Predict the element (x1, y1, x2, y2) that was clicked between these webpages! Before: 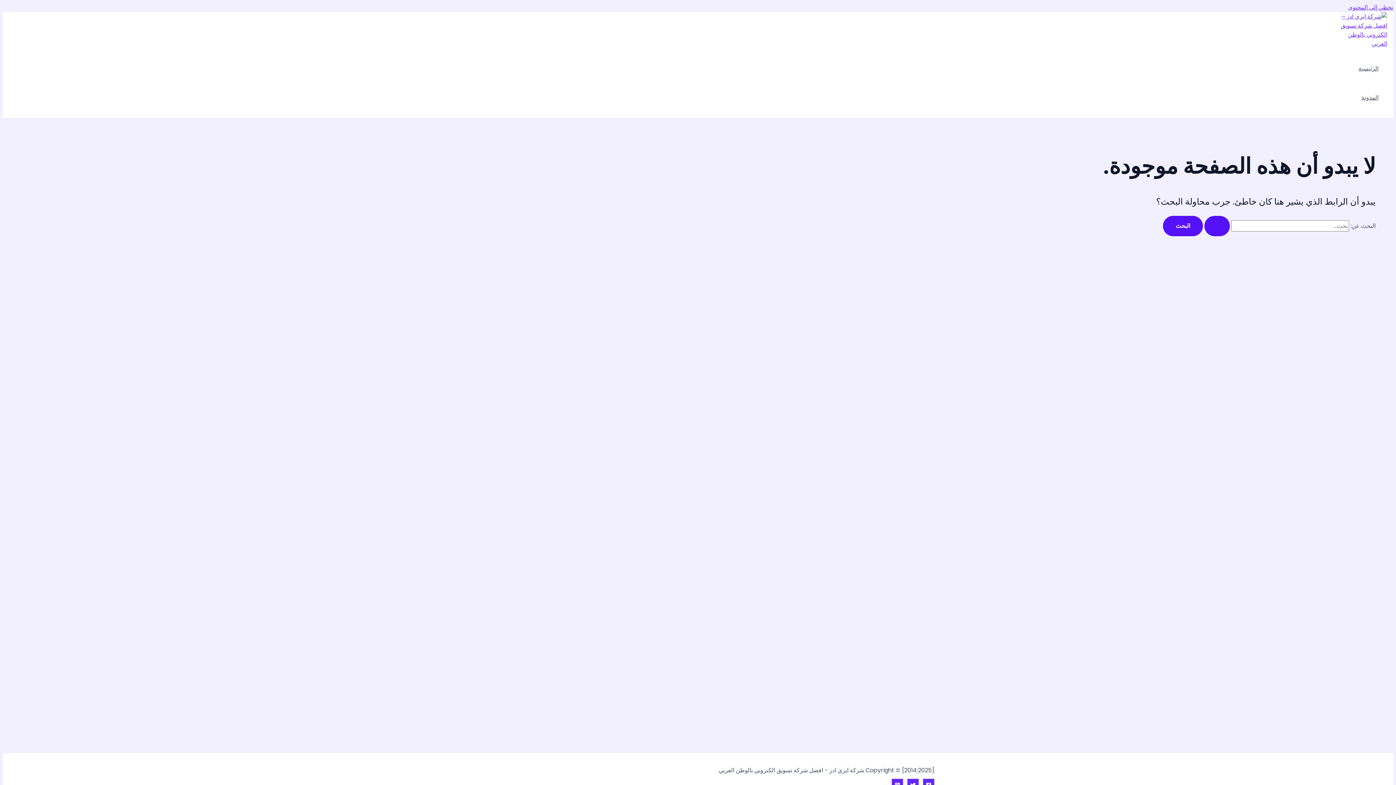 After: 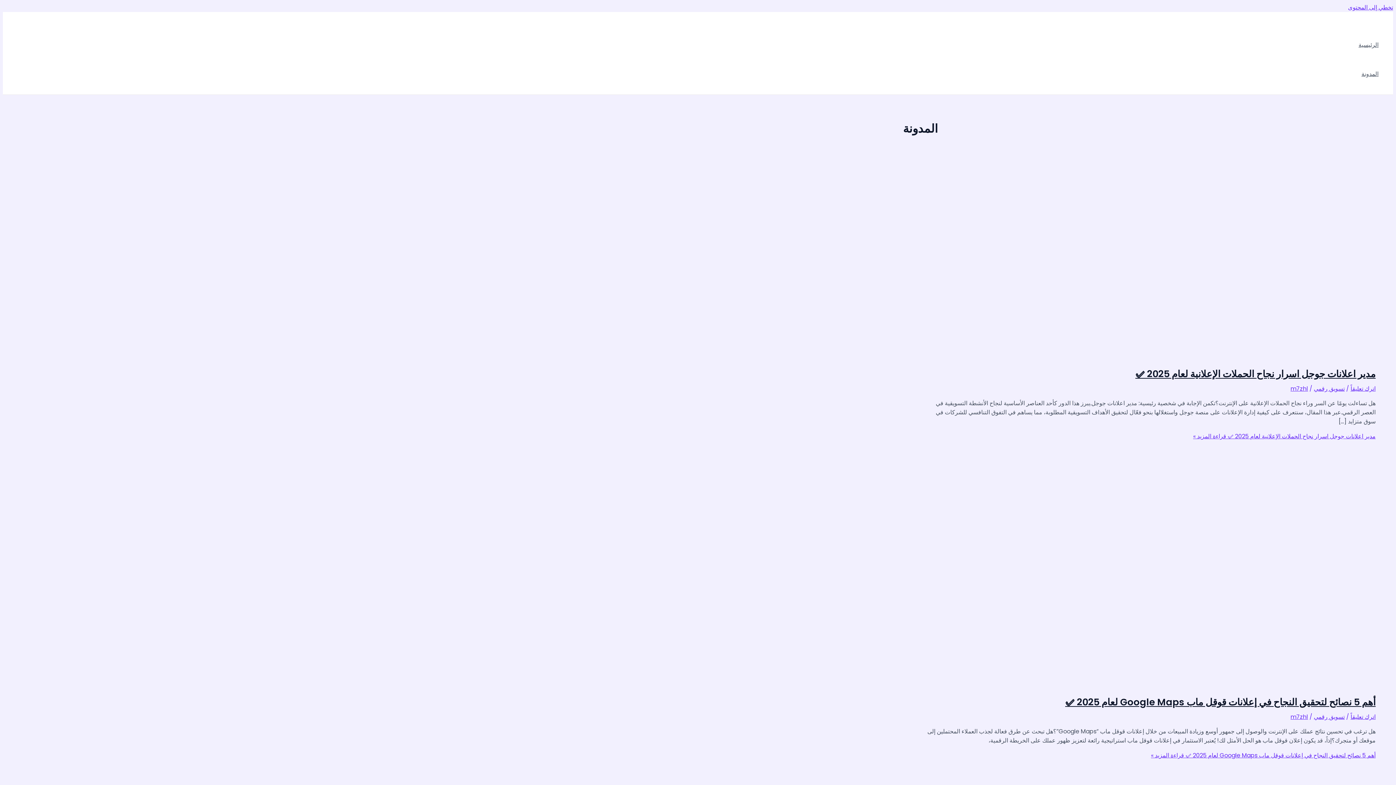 Action: label: المدونة bbox: (1358, 83, 1378, 112)